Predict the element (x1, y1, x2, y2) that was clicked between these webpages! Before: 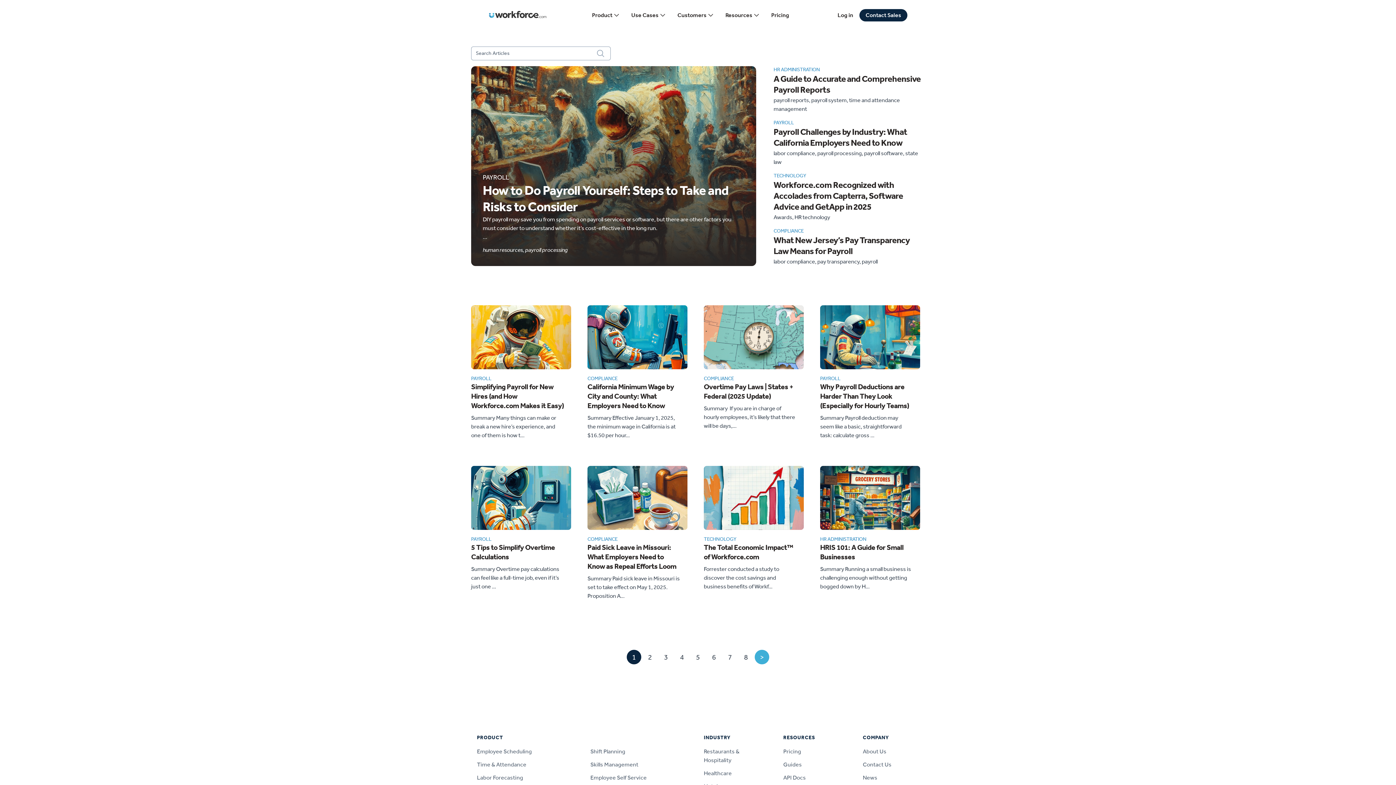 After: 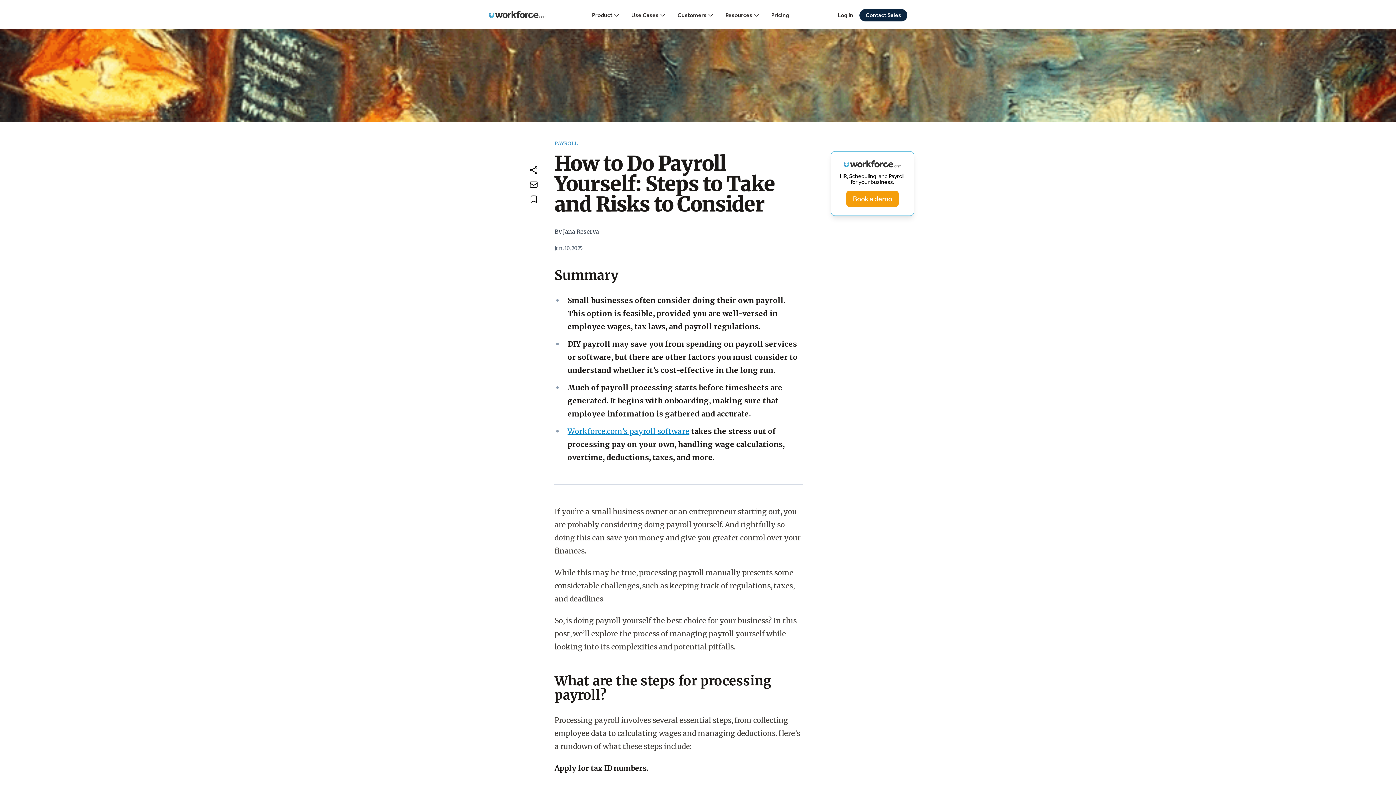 Action: bbox: (471, 66, 756, 266) label: PAYROLL

How to Do Payroll Yourself: Steps to Take and Risks to Consider

DIY payroll may save you from spending on payroll services or software, but there are other factors you must consider to understand whether it’s cost-effective in the long run.

...

human resources, payroll processing